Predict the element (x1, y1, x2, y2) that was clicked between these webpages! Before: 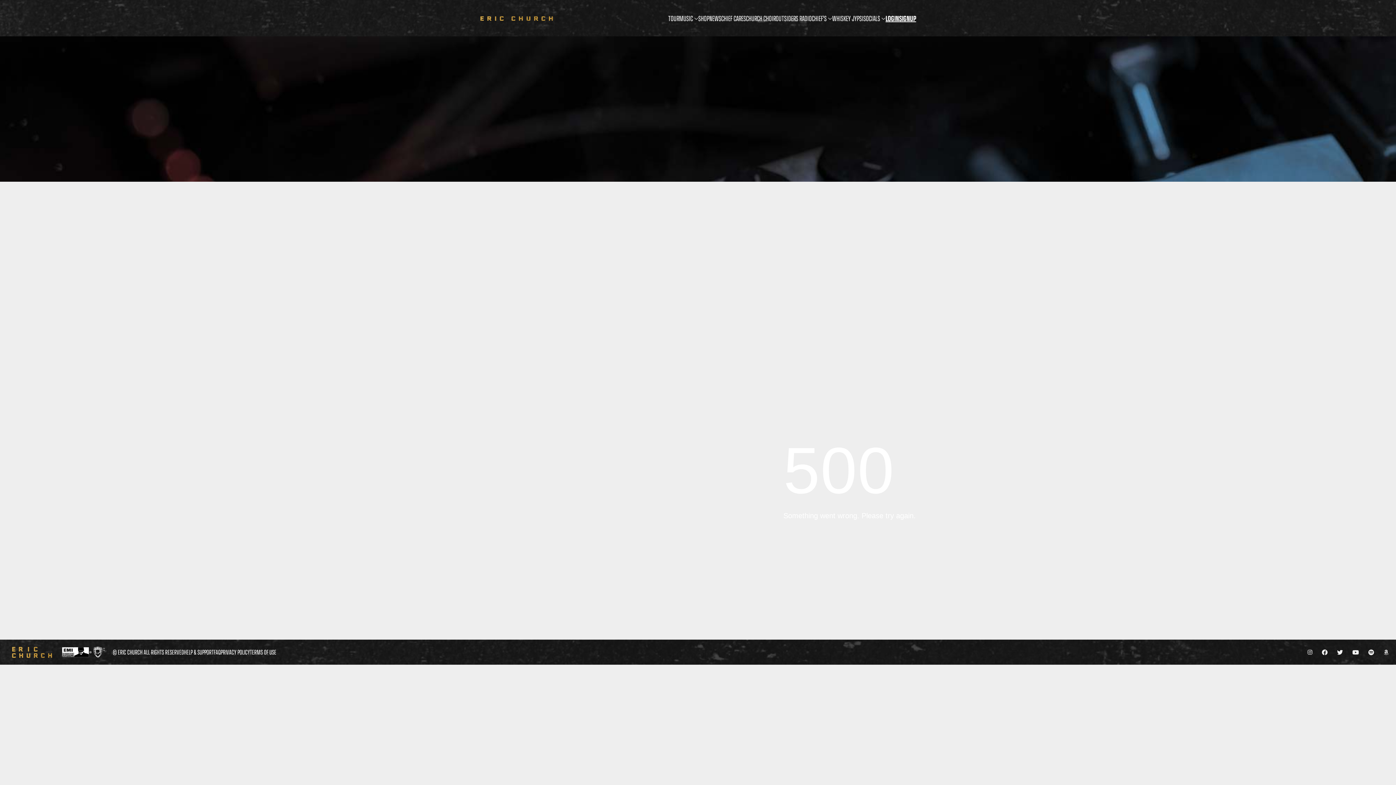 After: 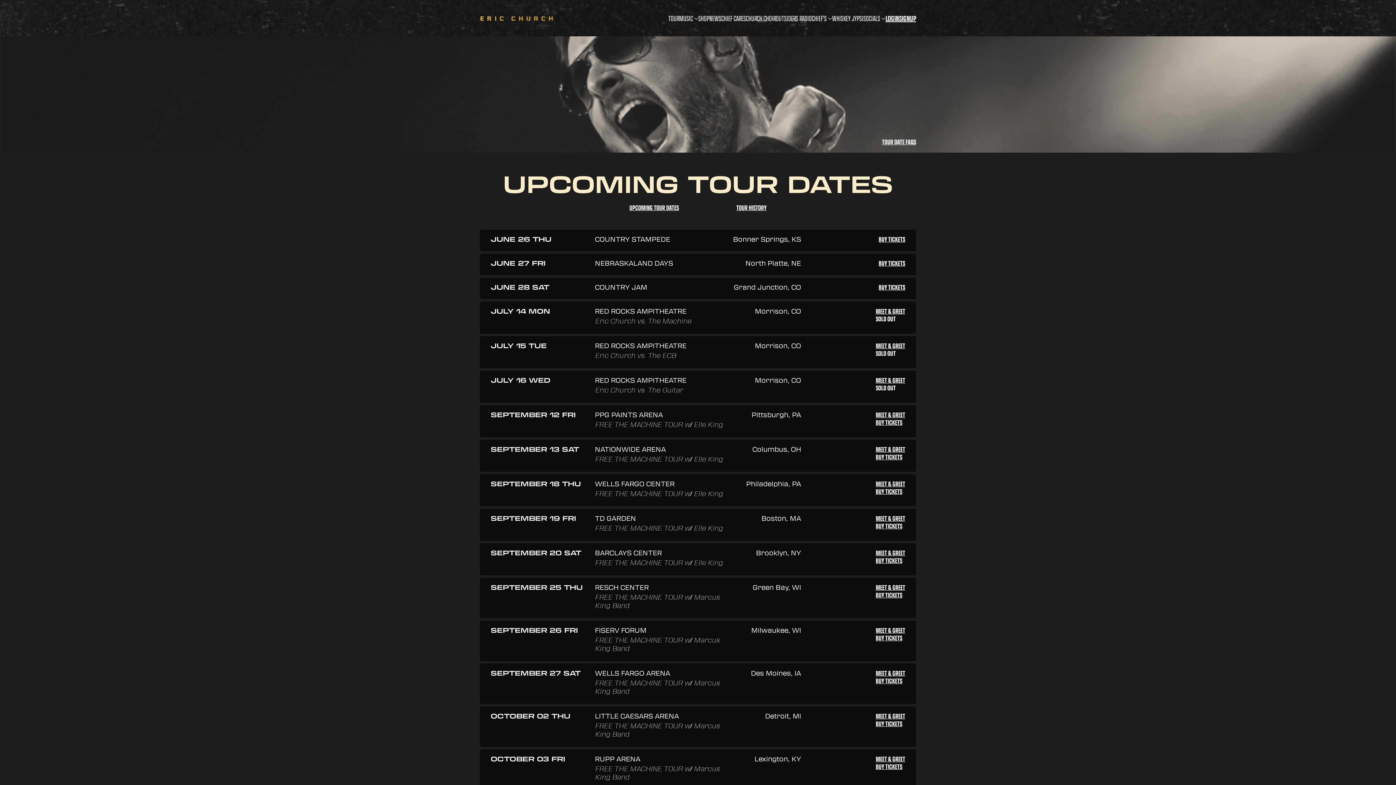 Action: label: TOUR bbox: (668, 13, 679, 22)